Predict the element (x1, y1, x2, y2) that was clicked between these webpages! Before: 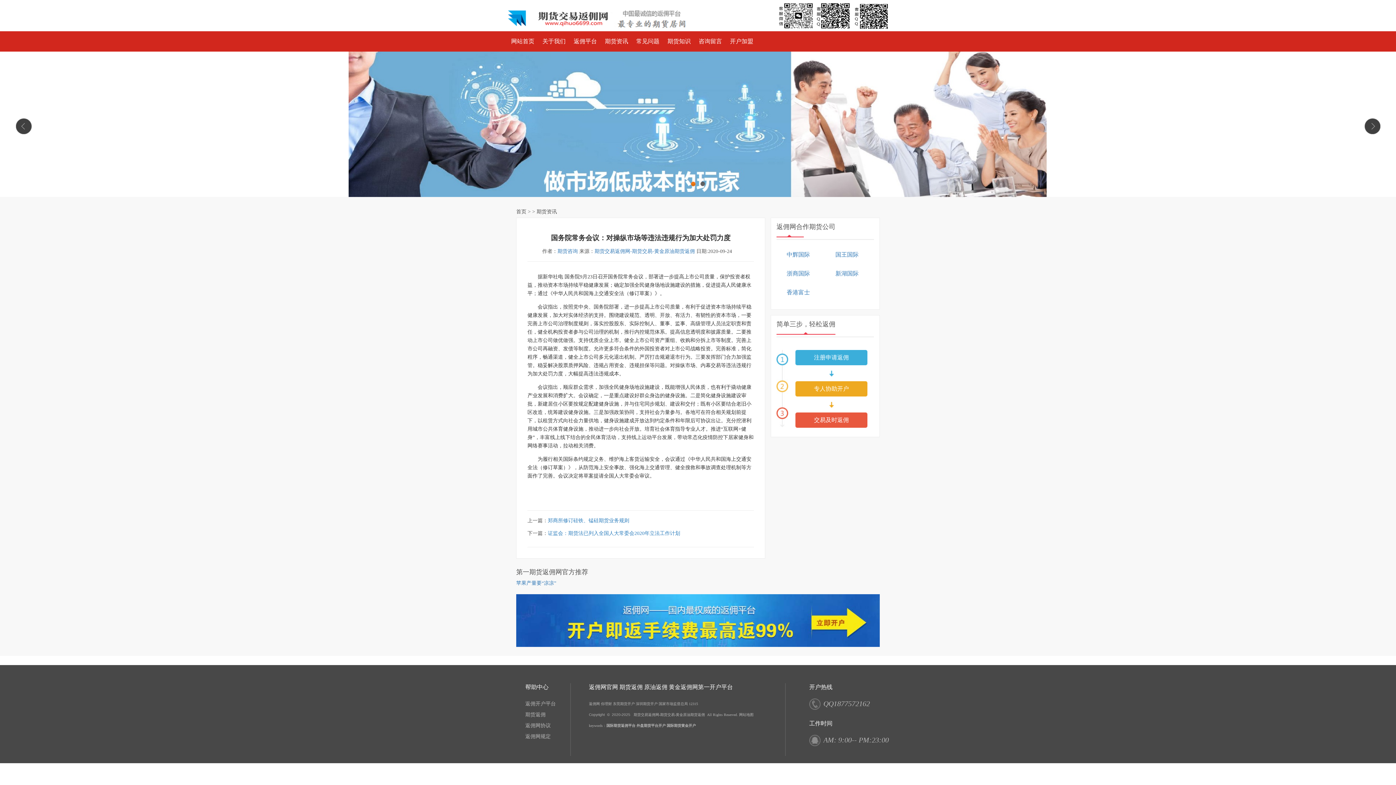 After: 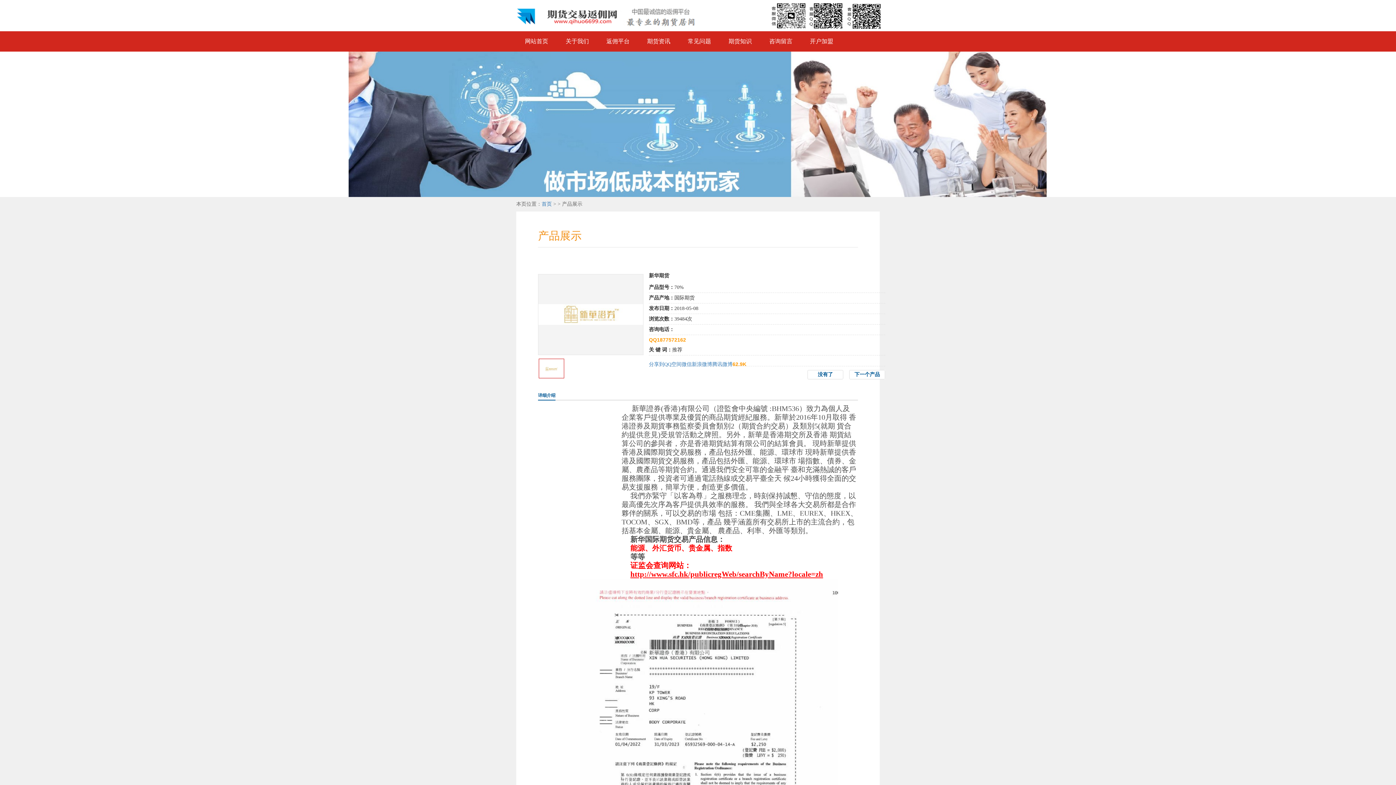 Action: label: 香港富士 bbox: (776, 285, 820, 300)